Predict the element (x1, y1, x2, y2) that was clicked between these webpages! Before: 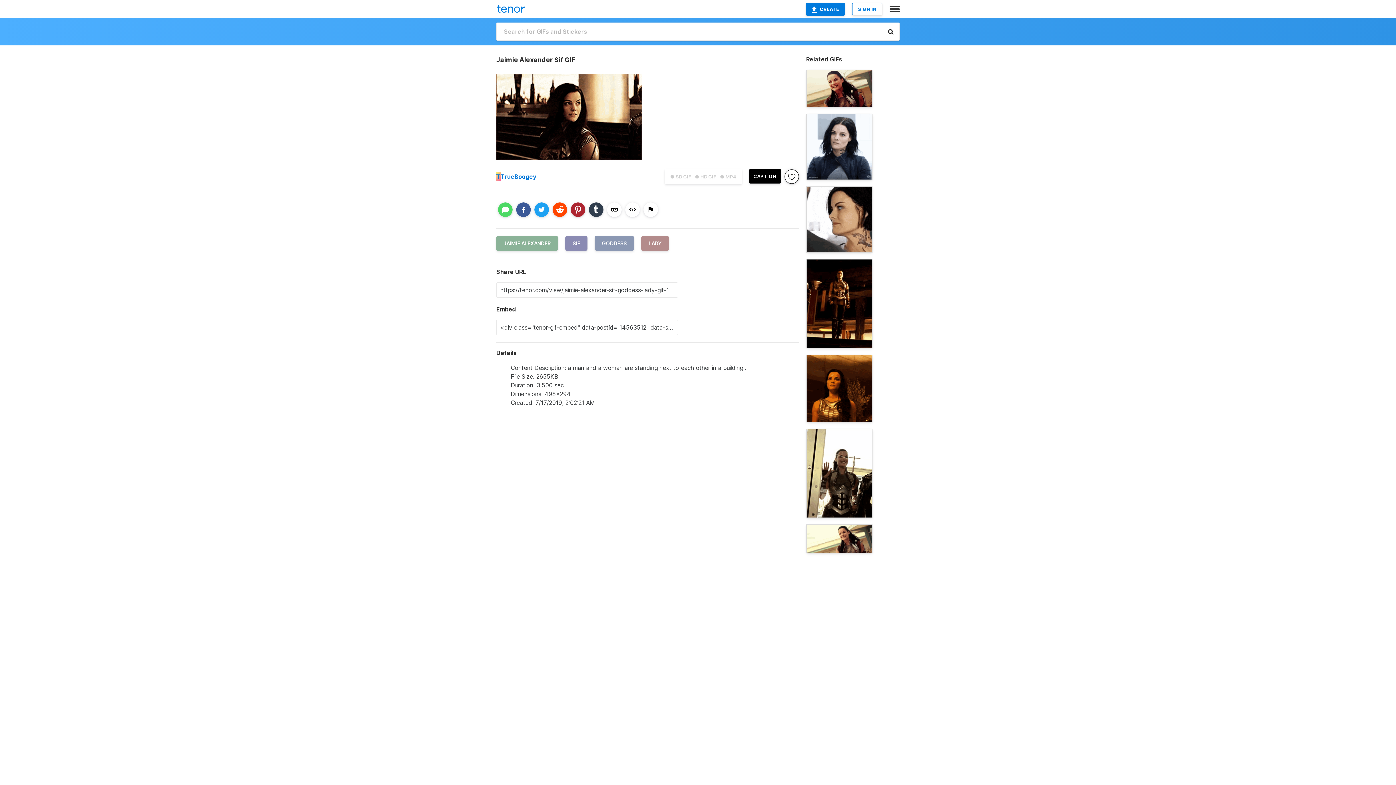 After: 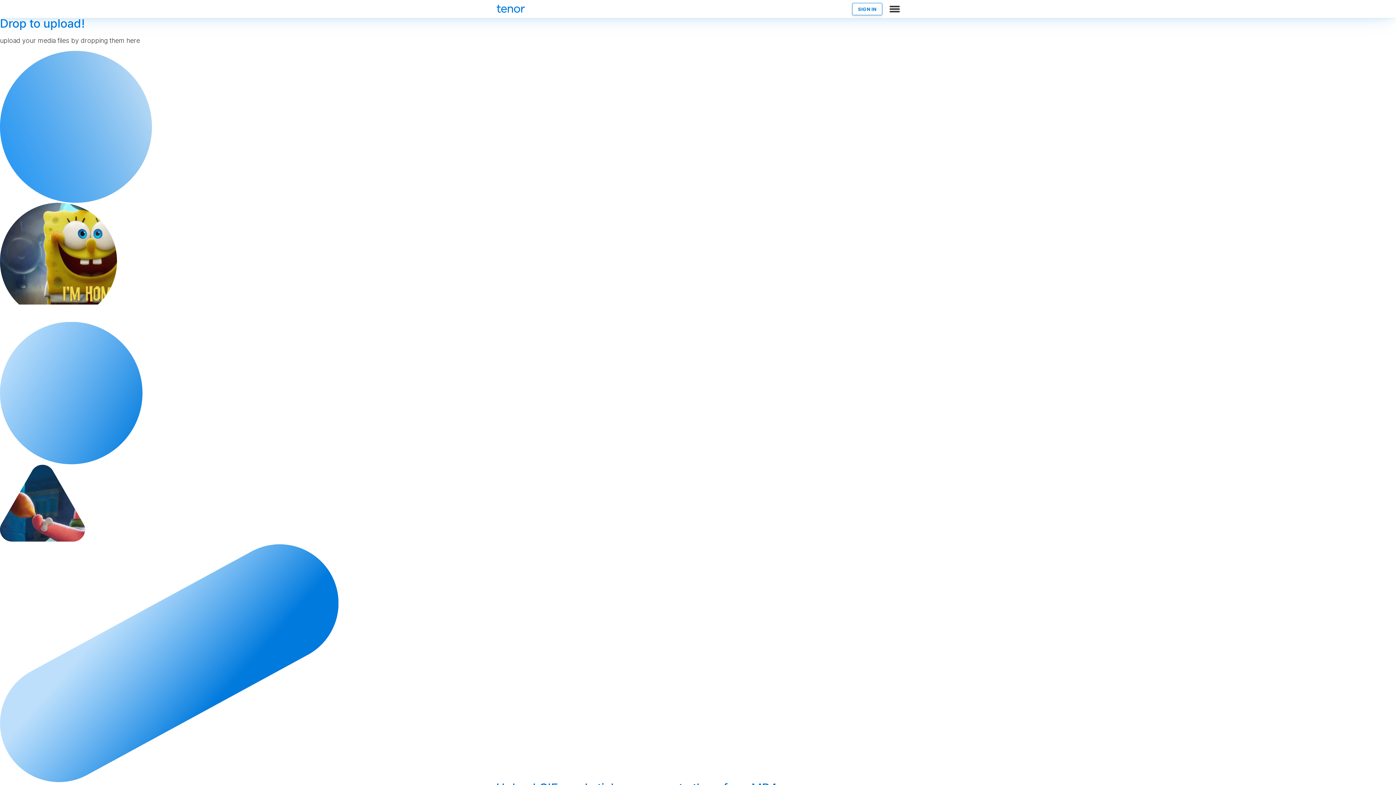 Action: bbox: (749, 169, 780, 183) label: CAPTION